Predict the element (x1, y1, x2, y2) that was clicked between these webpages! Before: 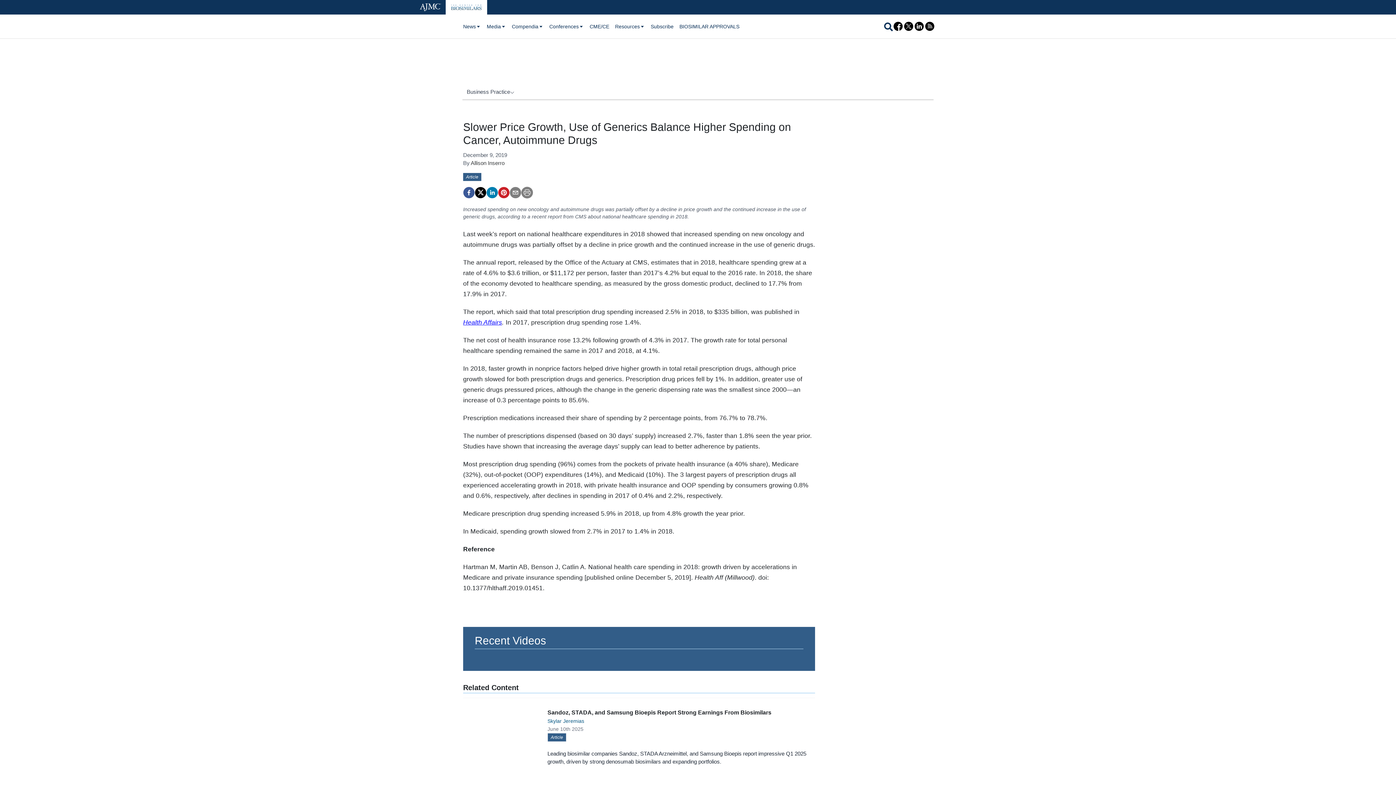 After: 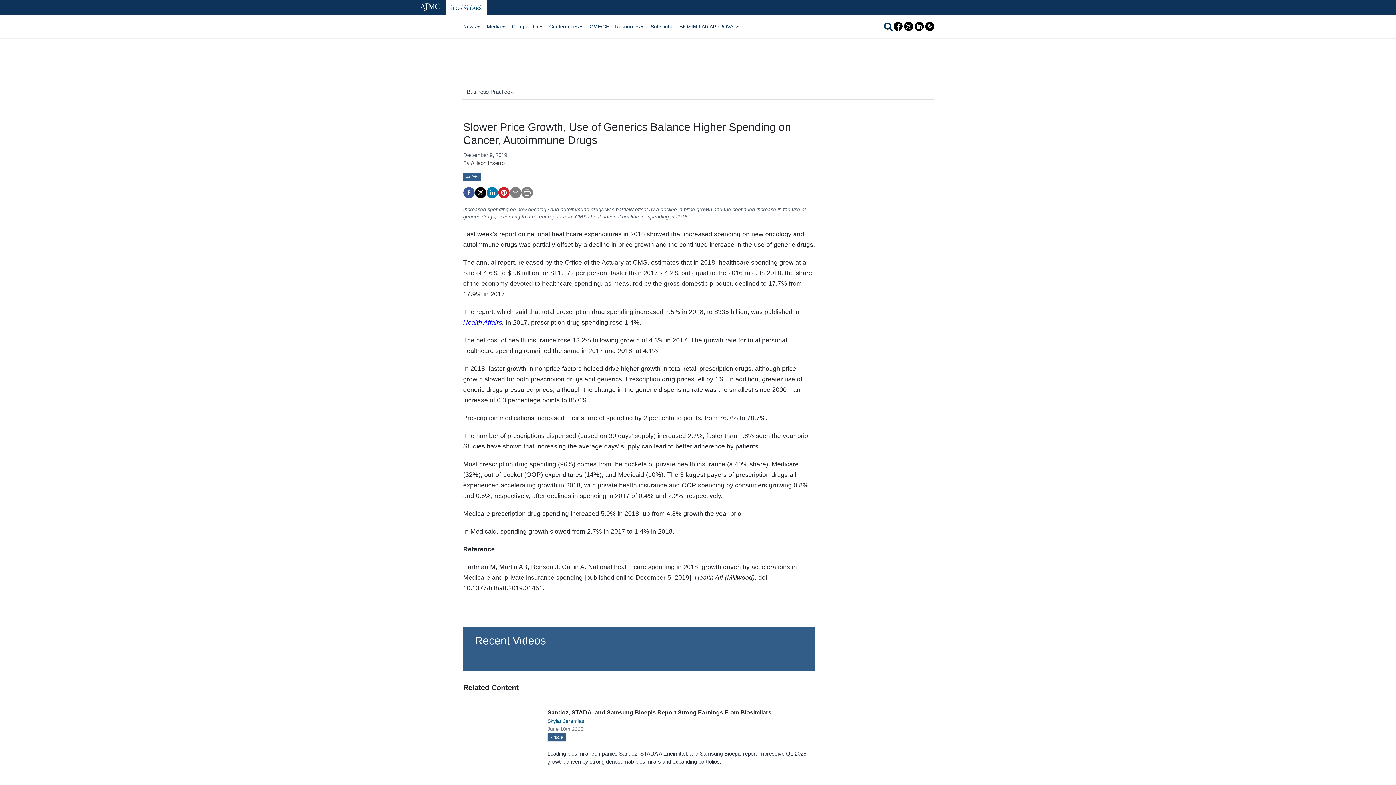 Action: label: Business Practice bbox: (464, 87, 520, 96)